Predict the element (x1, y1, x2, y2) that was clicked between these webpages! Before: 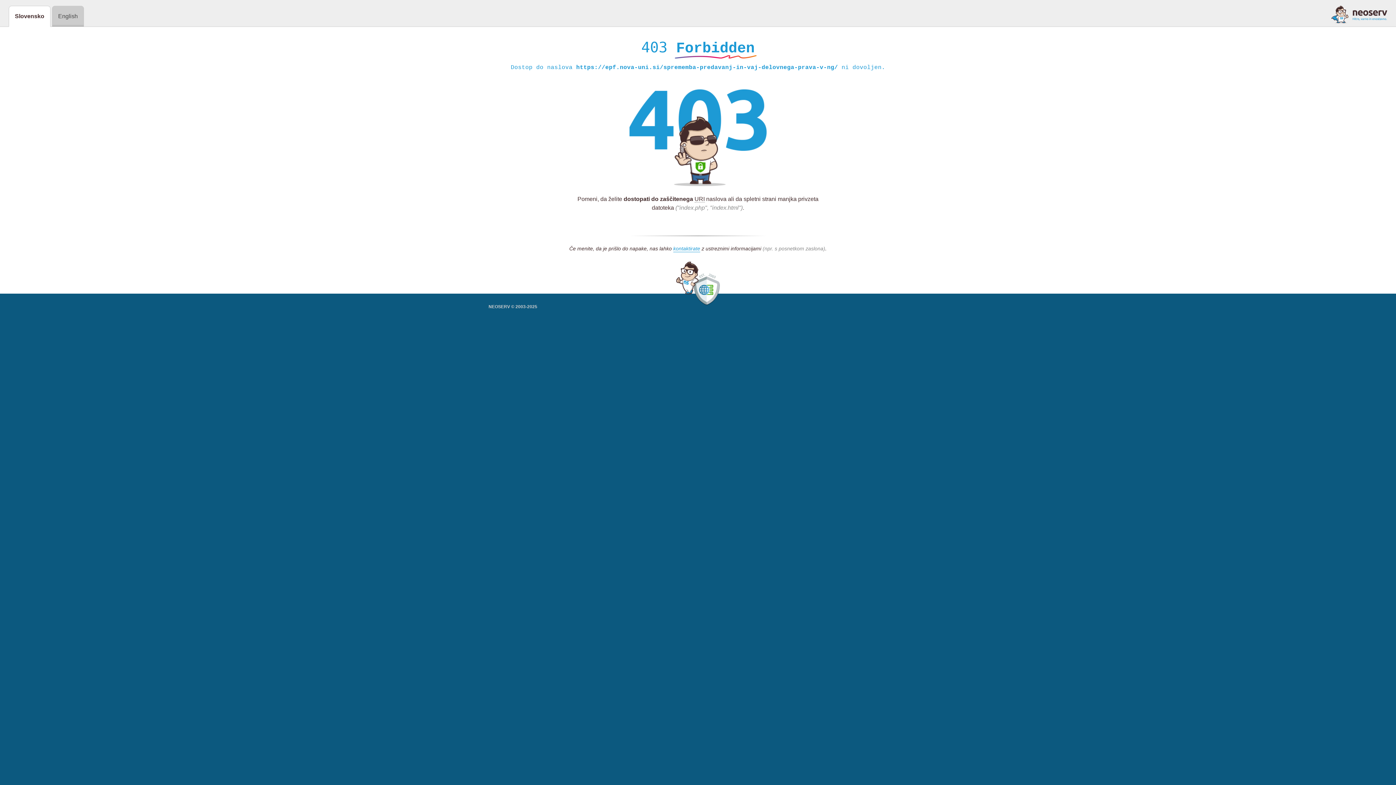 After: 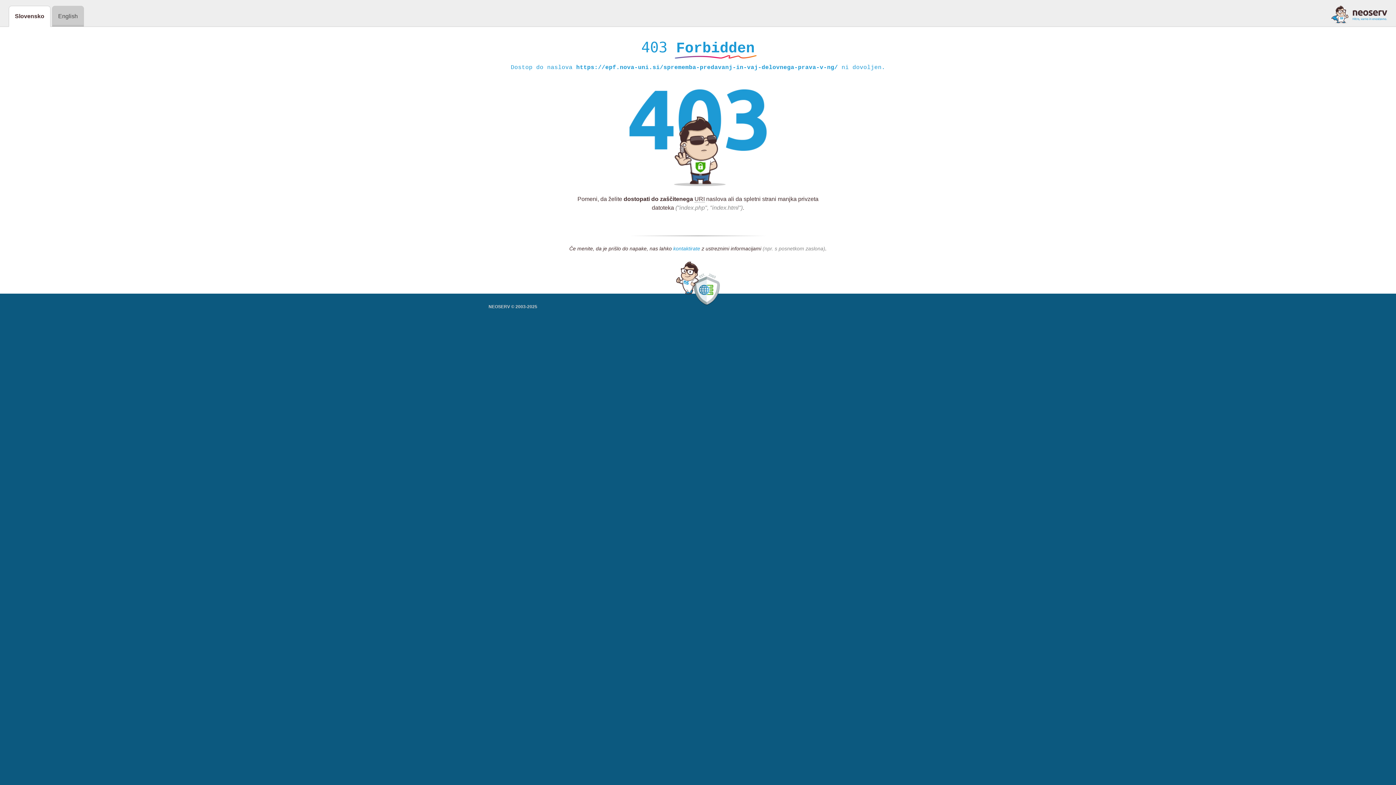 Action: bbox: (673, 245, 700, 252) label: kontaktirate